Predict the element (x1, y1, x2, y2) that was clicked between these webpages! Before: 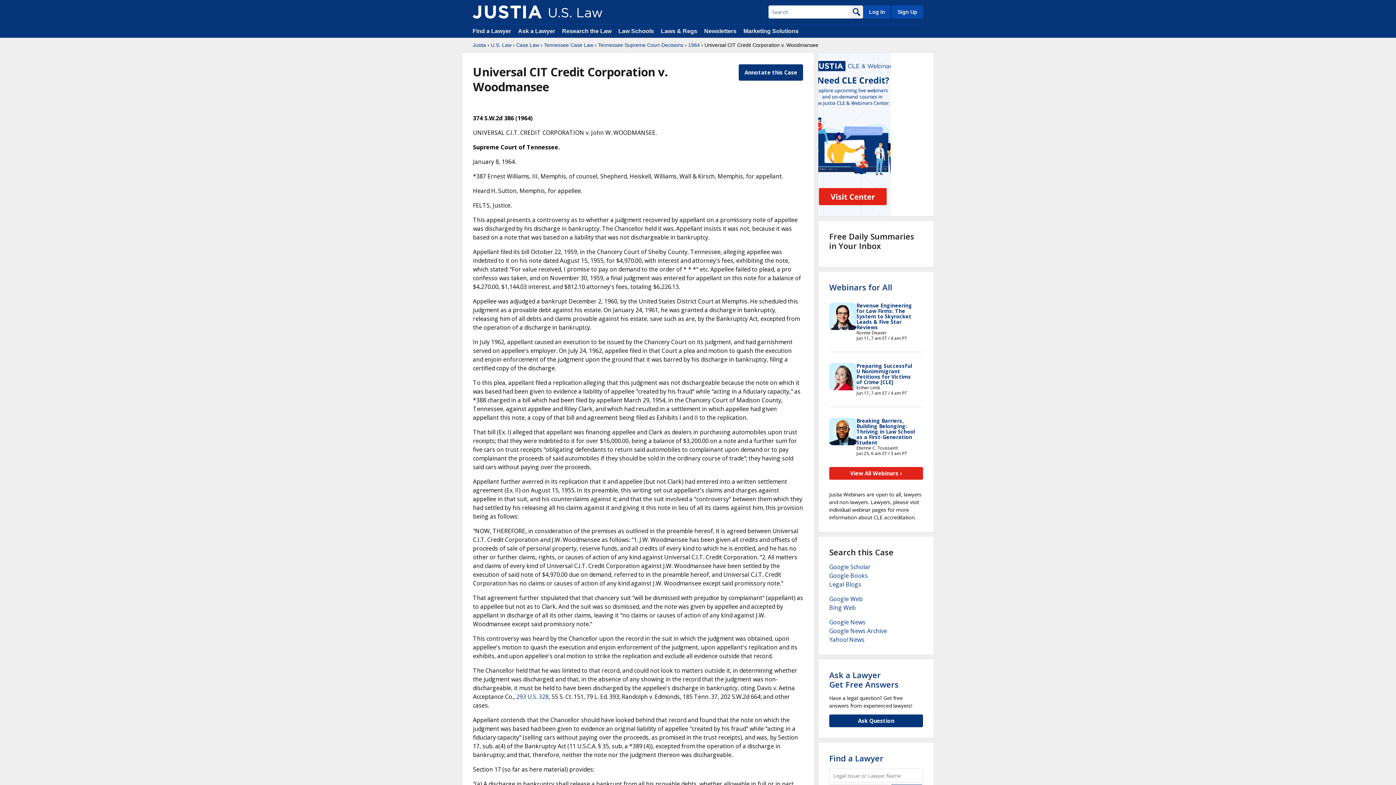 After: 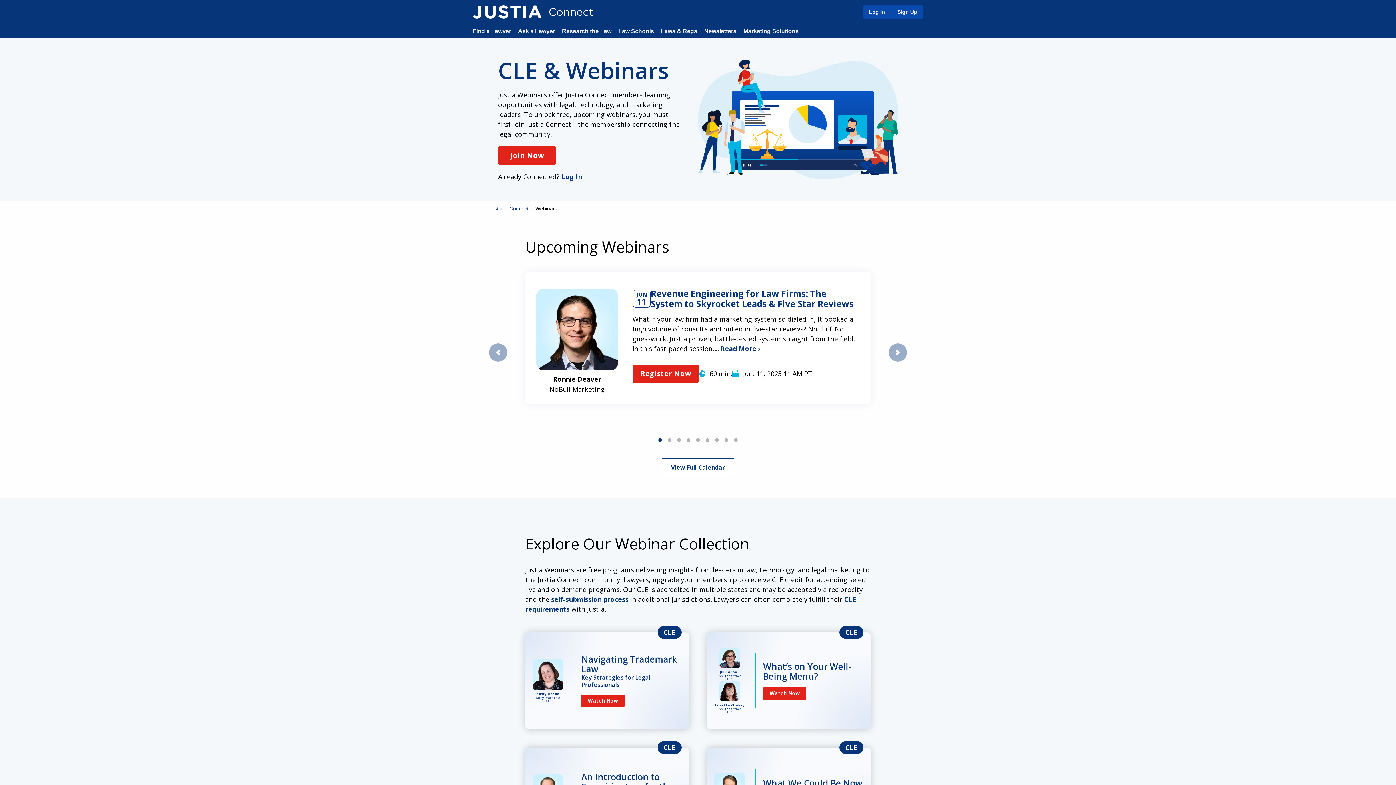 Action: label: Webinars for All bbox: (829, 282, 892, 292)